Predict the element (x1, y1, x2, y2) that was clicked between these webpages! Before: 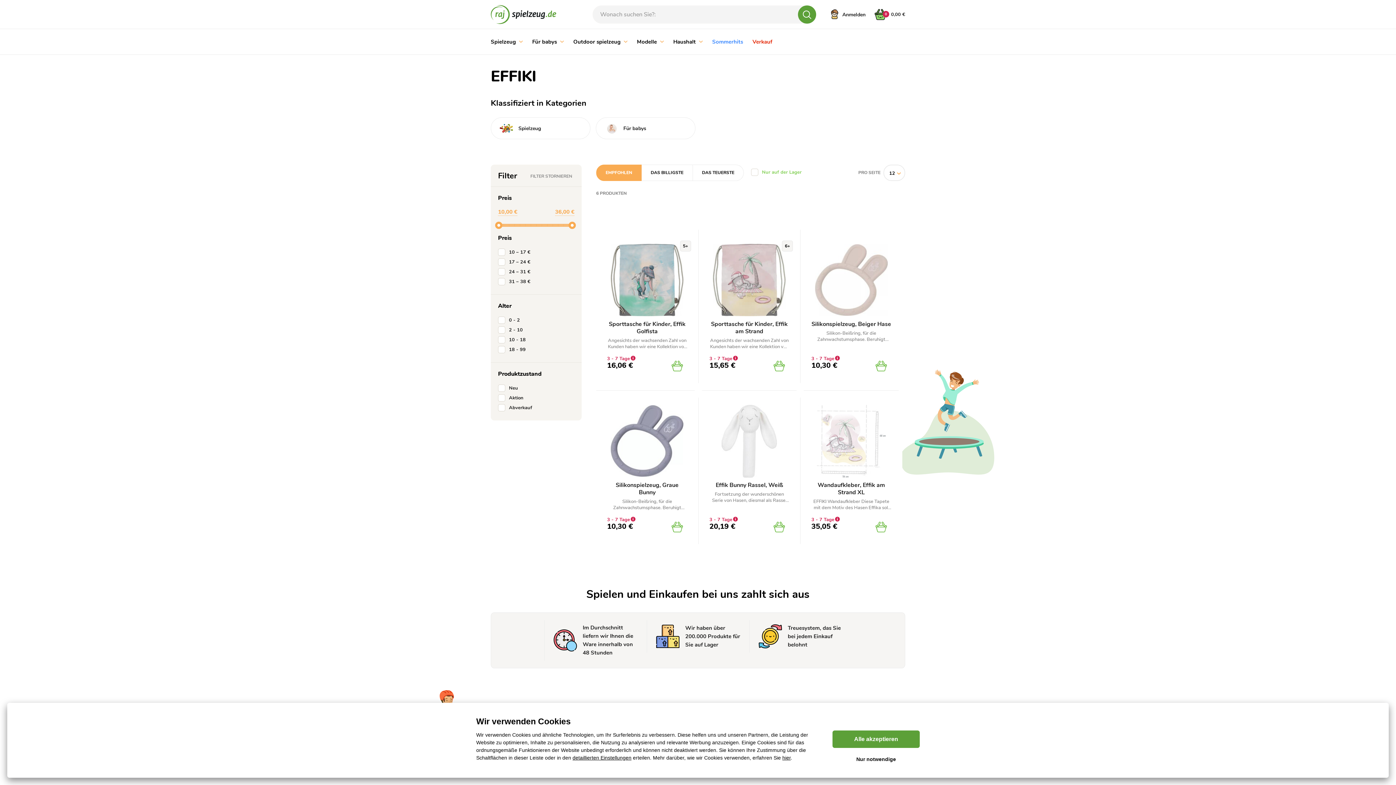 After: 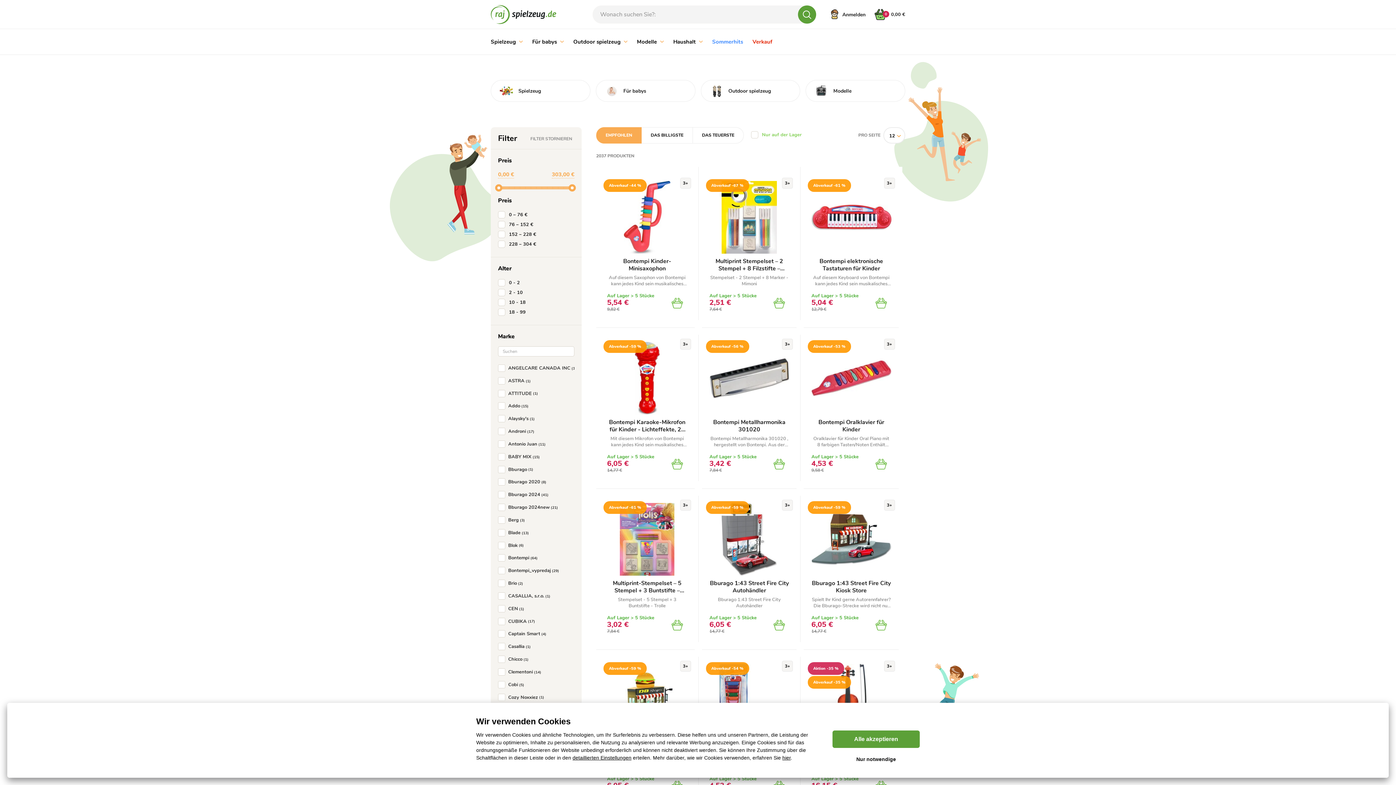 Action: label: Verkauf bbox: (752, 29, 772, 54)